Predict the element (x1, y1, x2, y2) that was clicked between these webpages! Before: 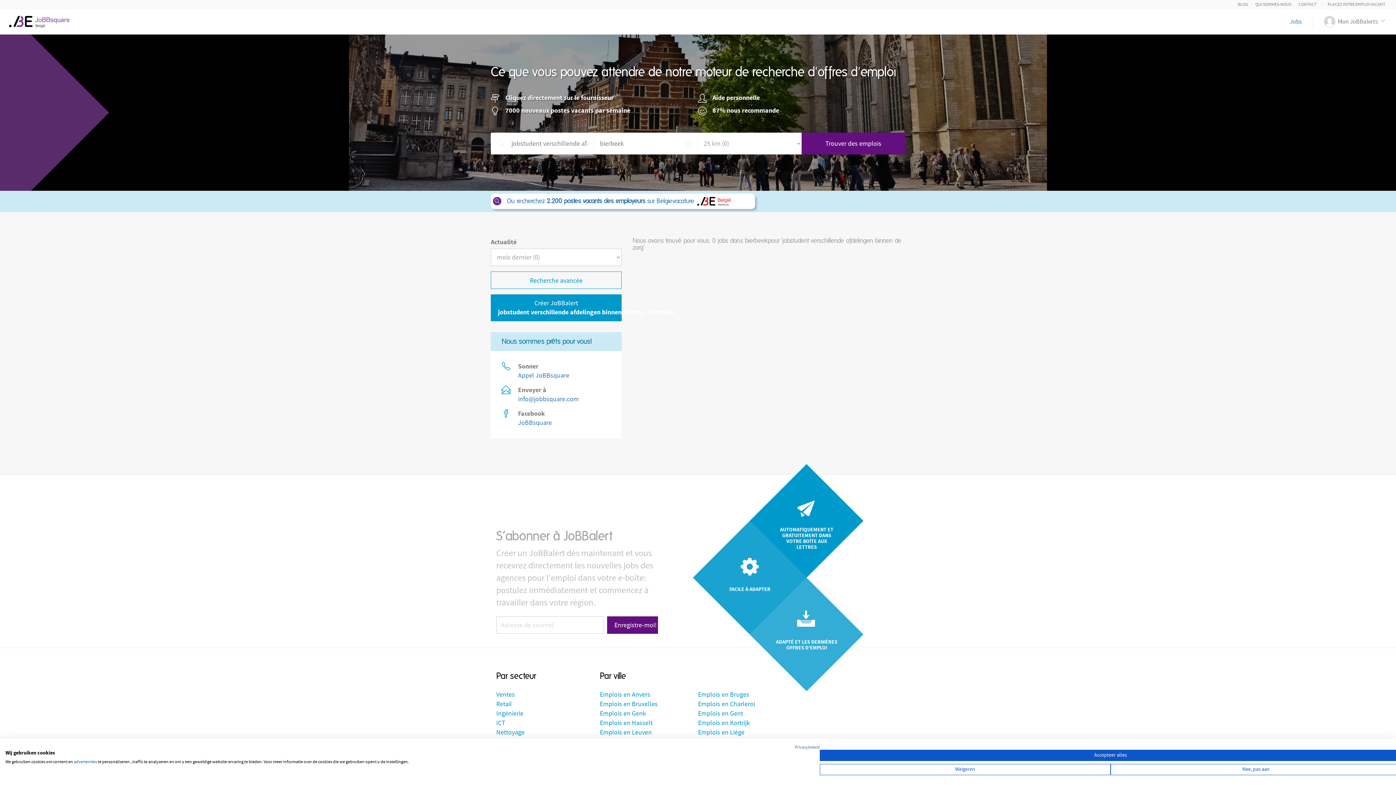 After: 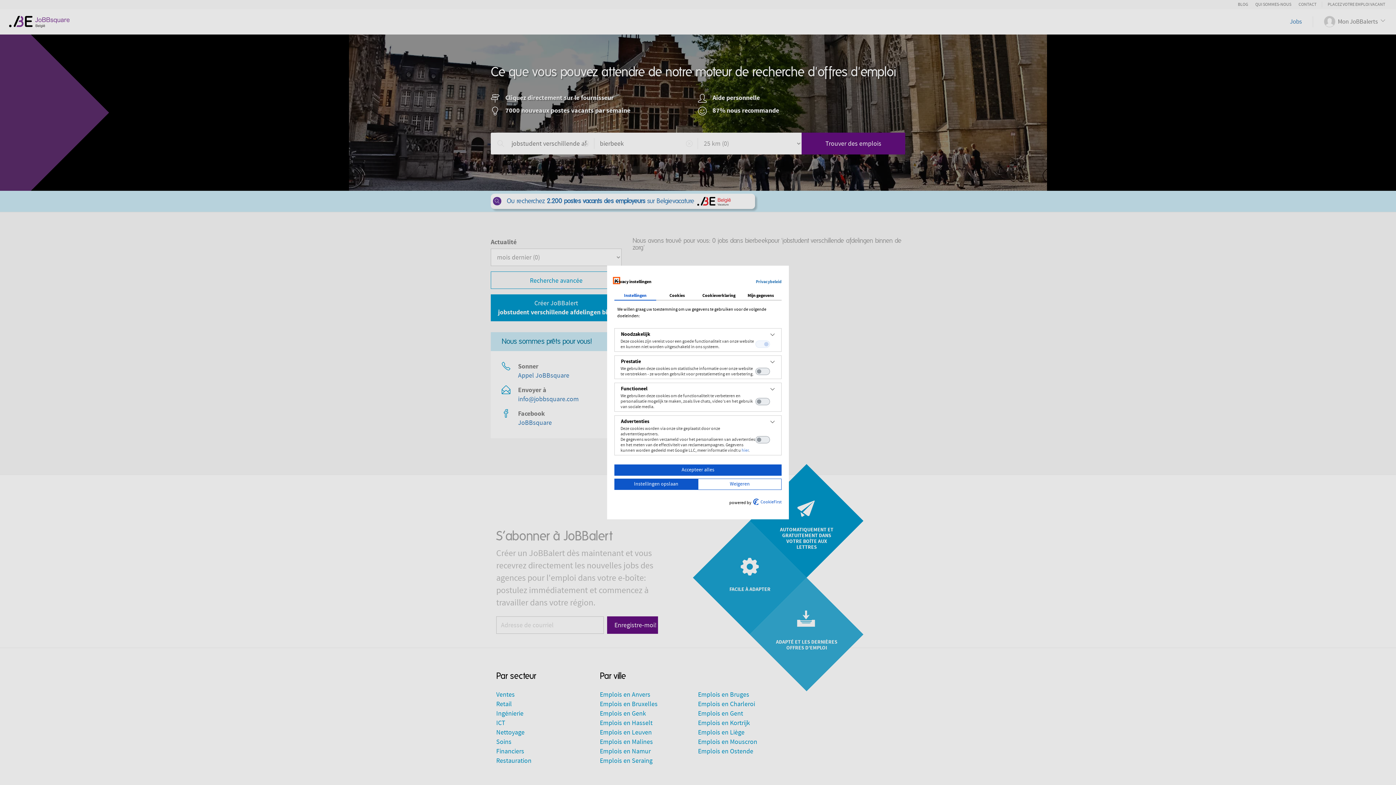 Action: label: Pas cookie voorkeuren aan bbox: (1110, 764, 1401, 775)